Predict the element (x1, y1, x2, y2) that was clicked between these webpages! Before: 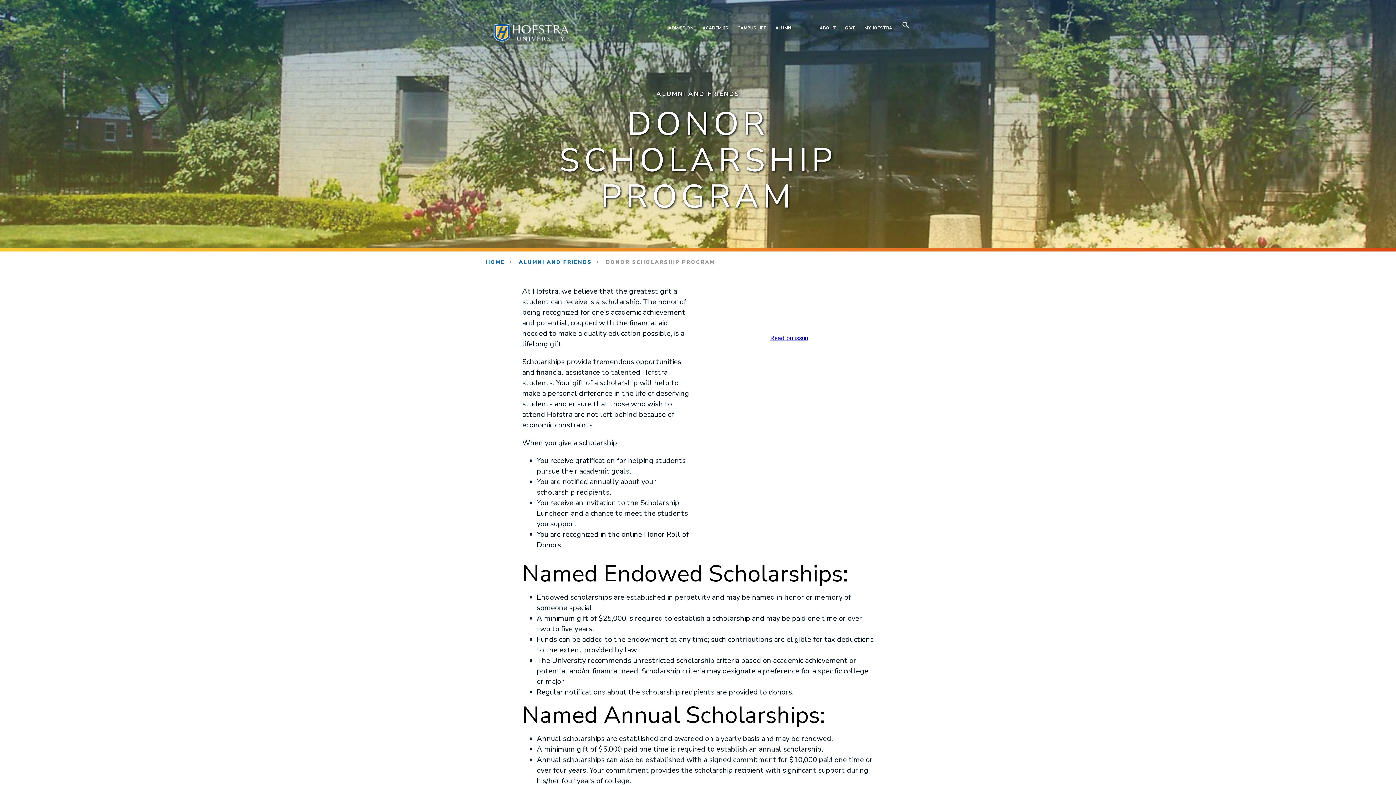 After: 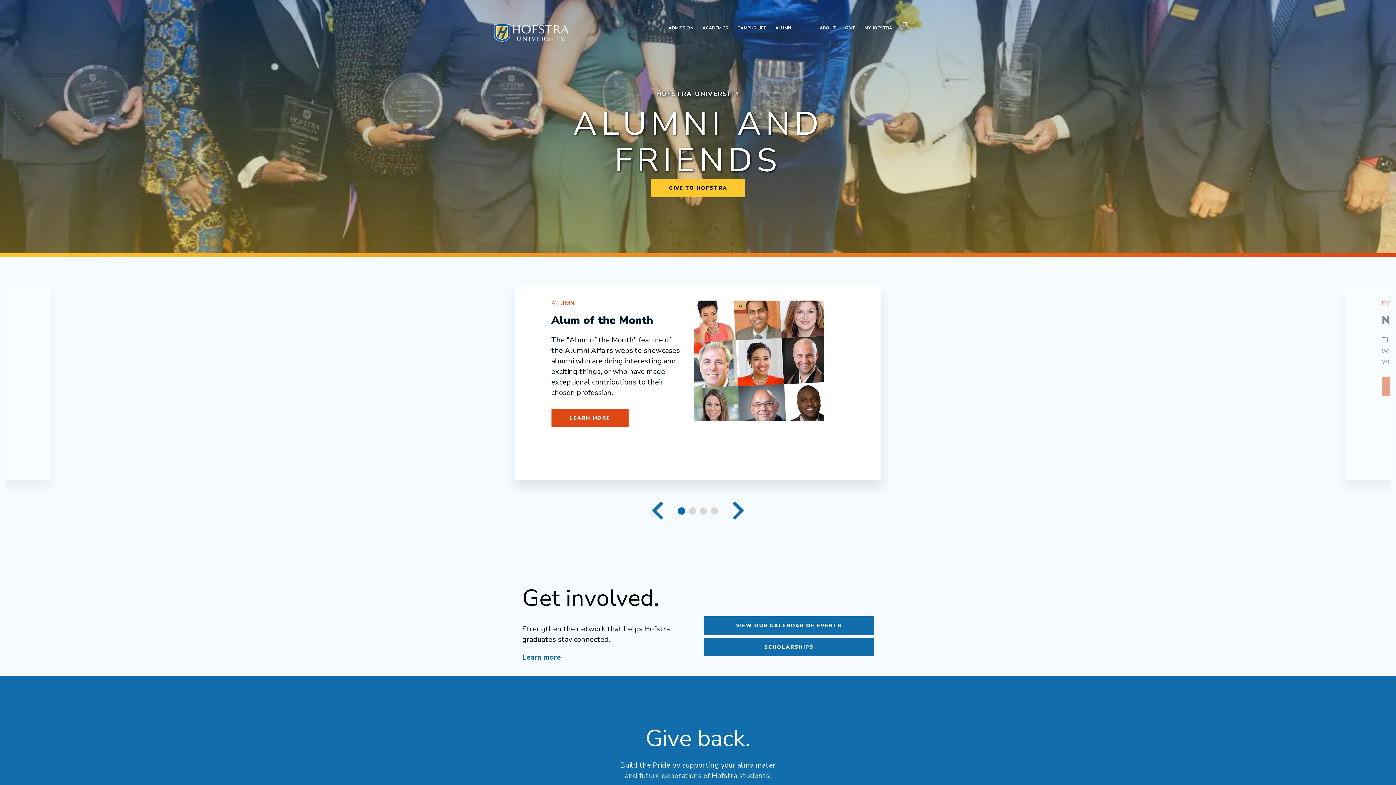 Action: label: ALUMNI AND FRIENDS bbox: (518, 258, 591, 265)